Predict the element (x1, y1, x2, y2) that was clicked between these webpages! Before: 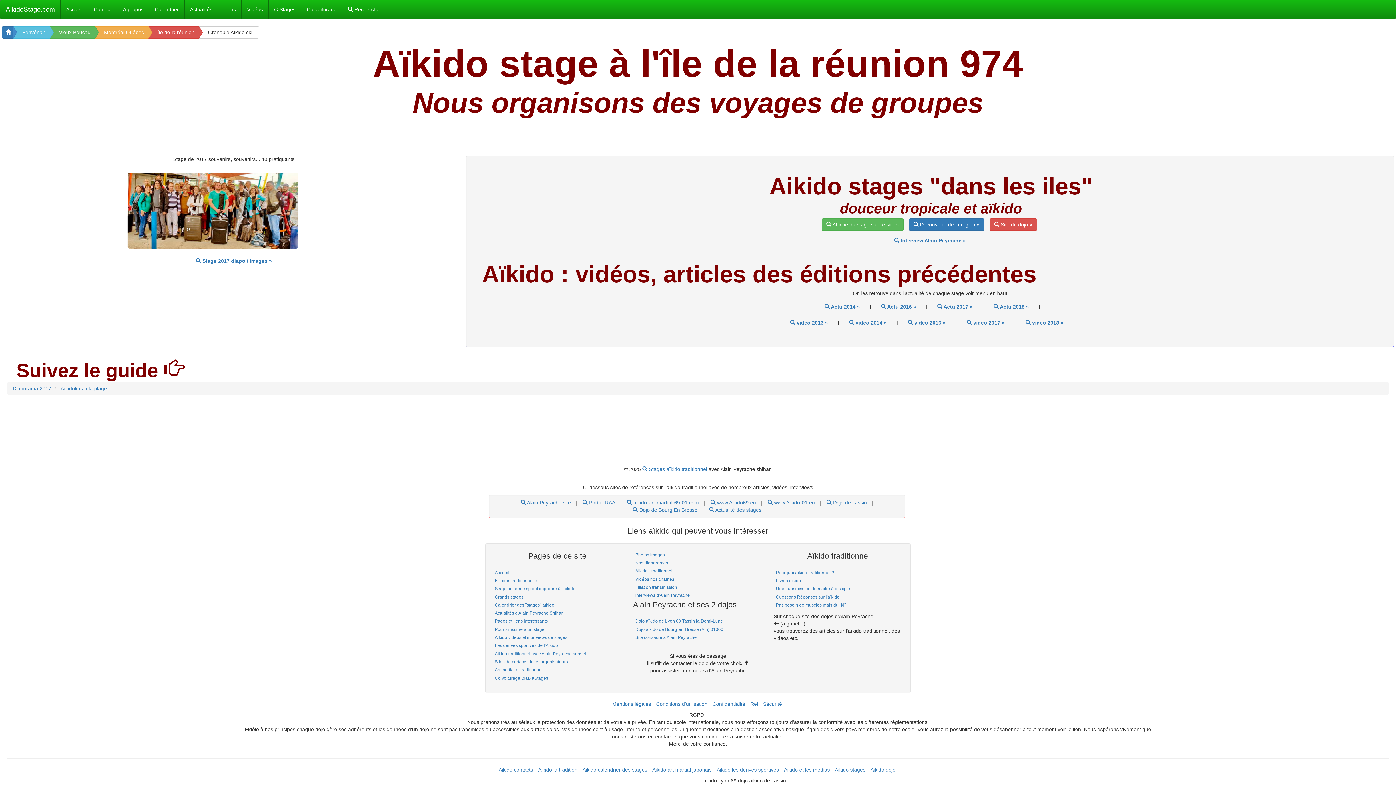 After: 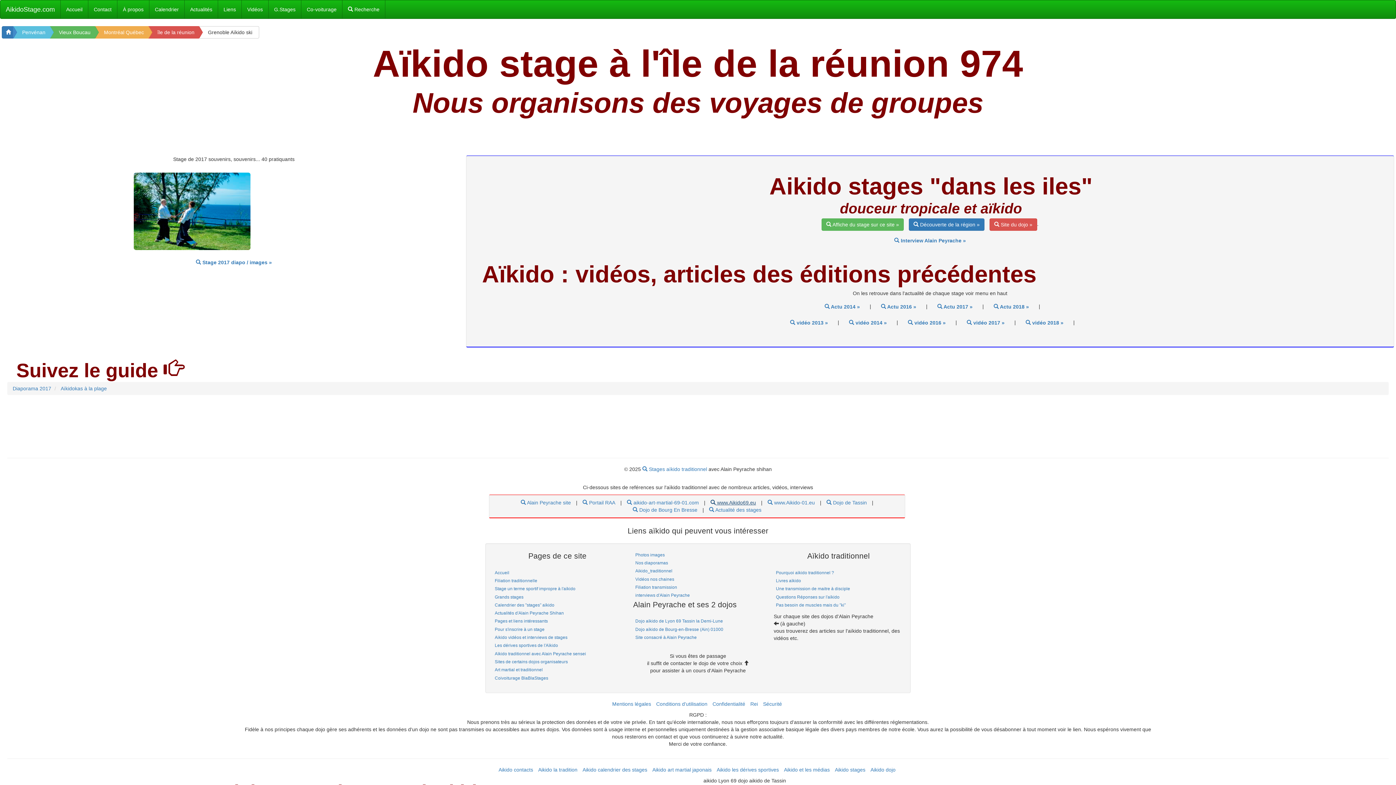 Action: bbox: (710, 667, 756, 673) label:  www.Aikido69.eu